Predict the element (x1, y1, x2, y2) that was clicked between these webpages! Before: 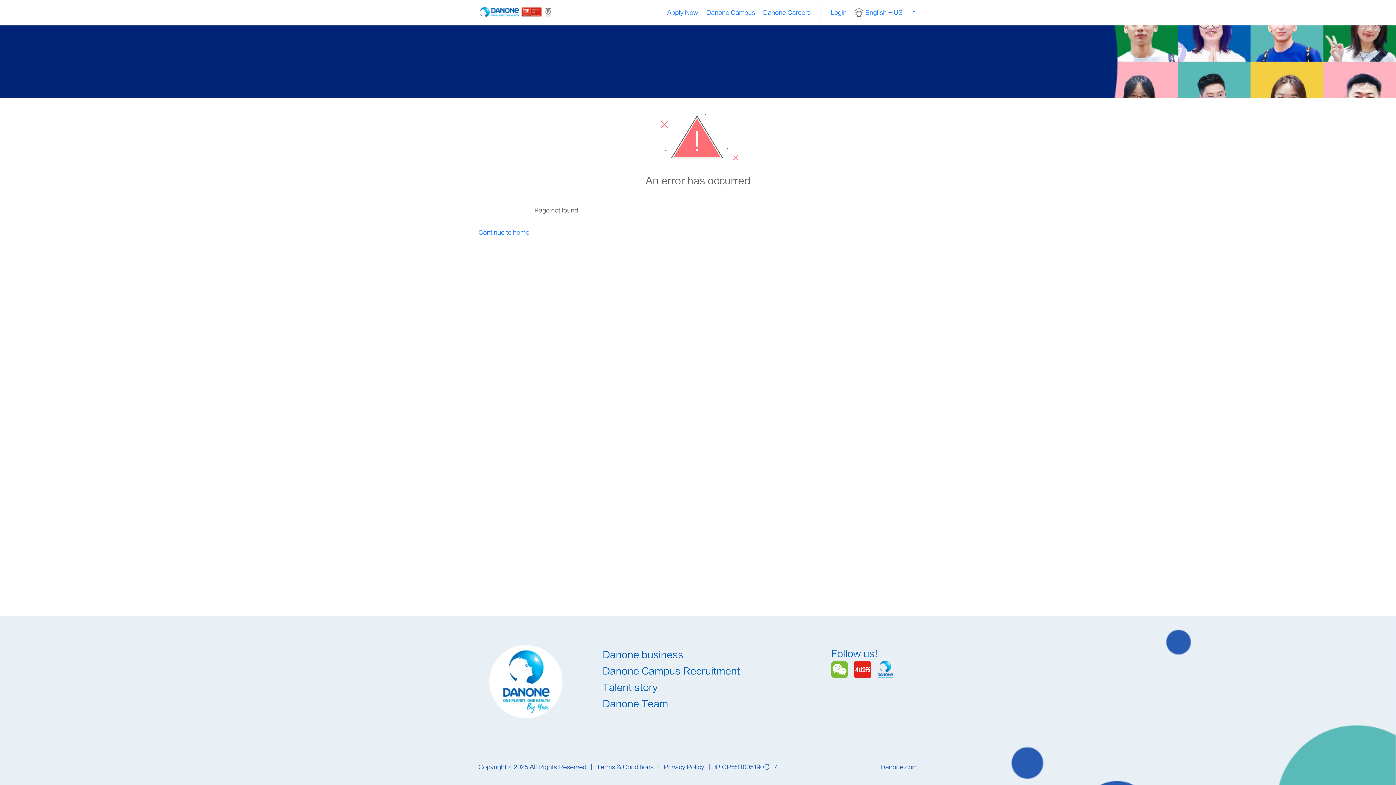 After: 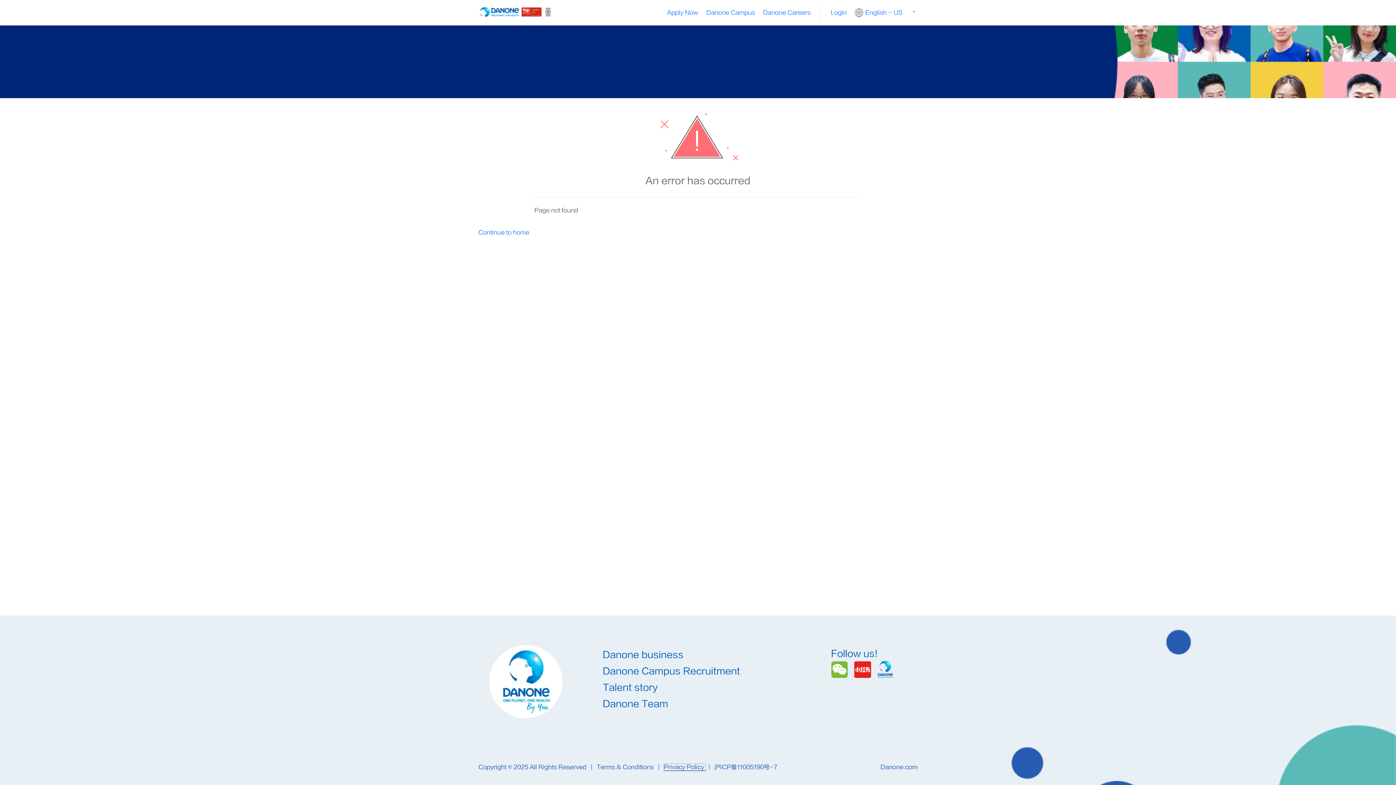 Action: label: Privacy Policy  bbox: (664, 764, 705, 771)